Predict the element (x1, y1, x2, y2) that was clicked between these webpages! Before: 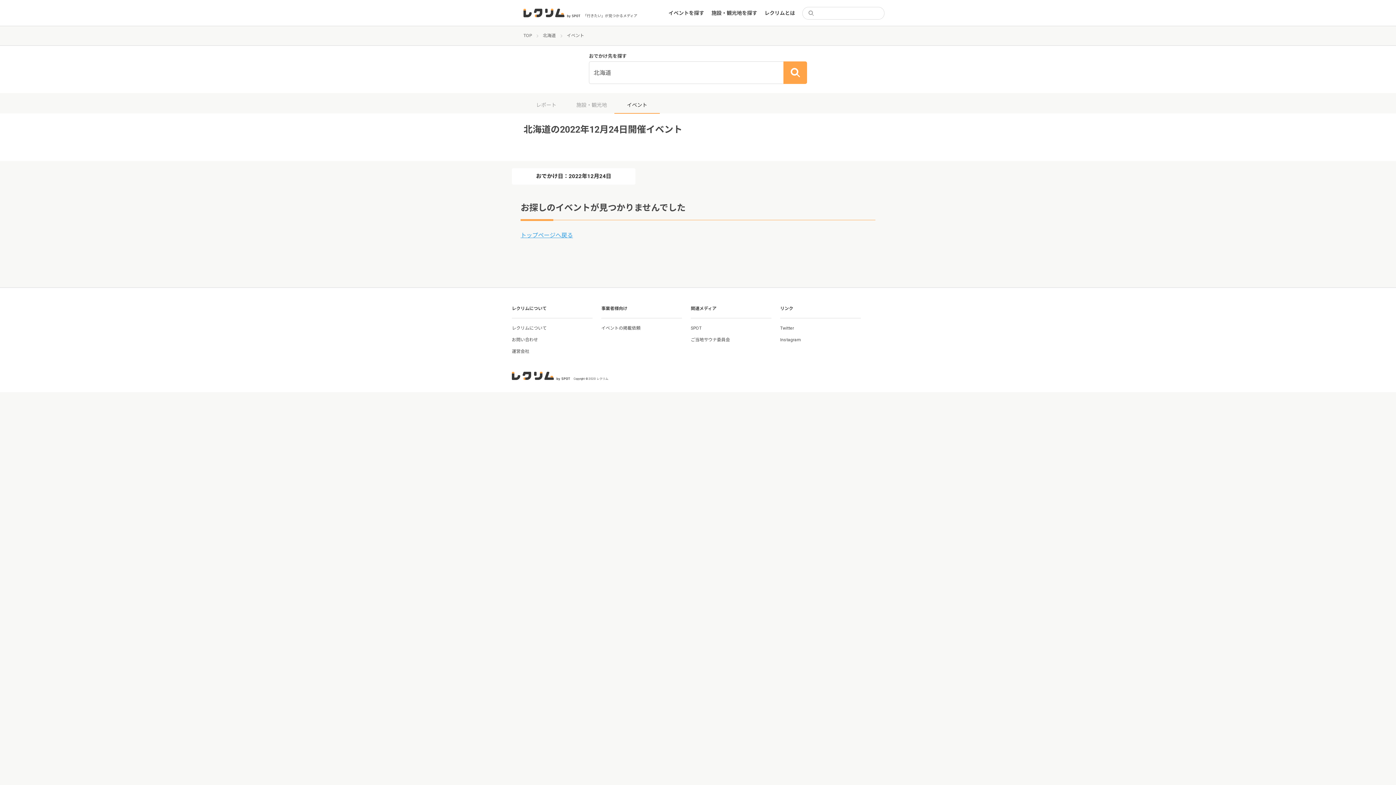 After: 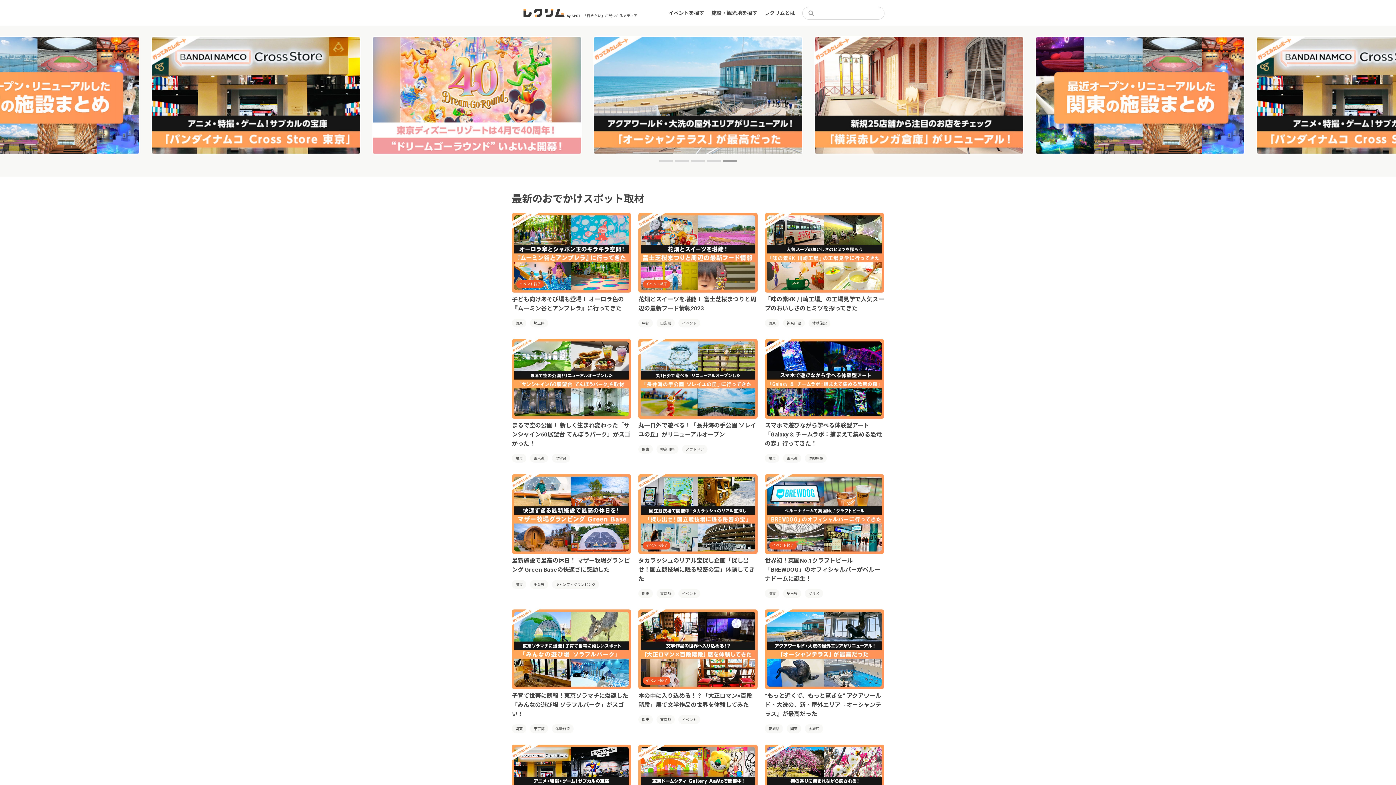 Action: bbox: (512, 372, 570, 379)